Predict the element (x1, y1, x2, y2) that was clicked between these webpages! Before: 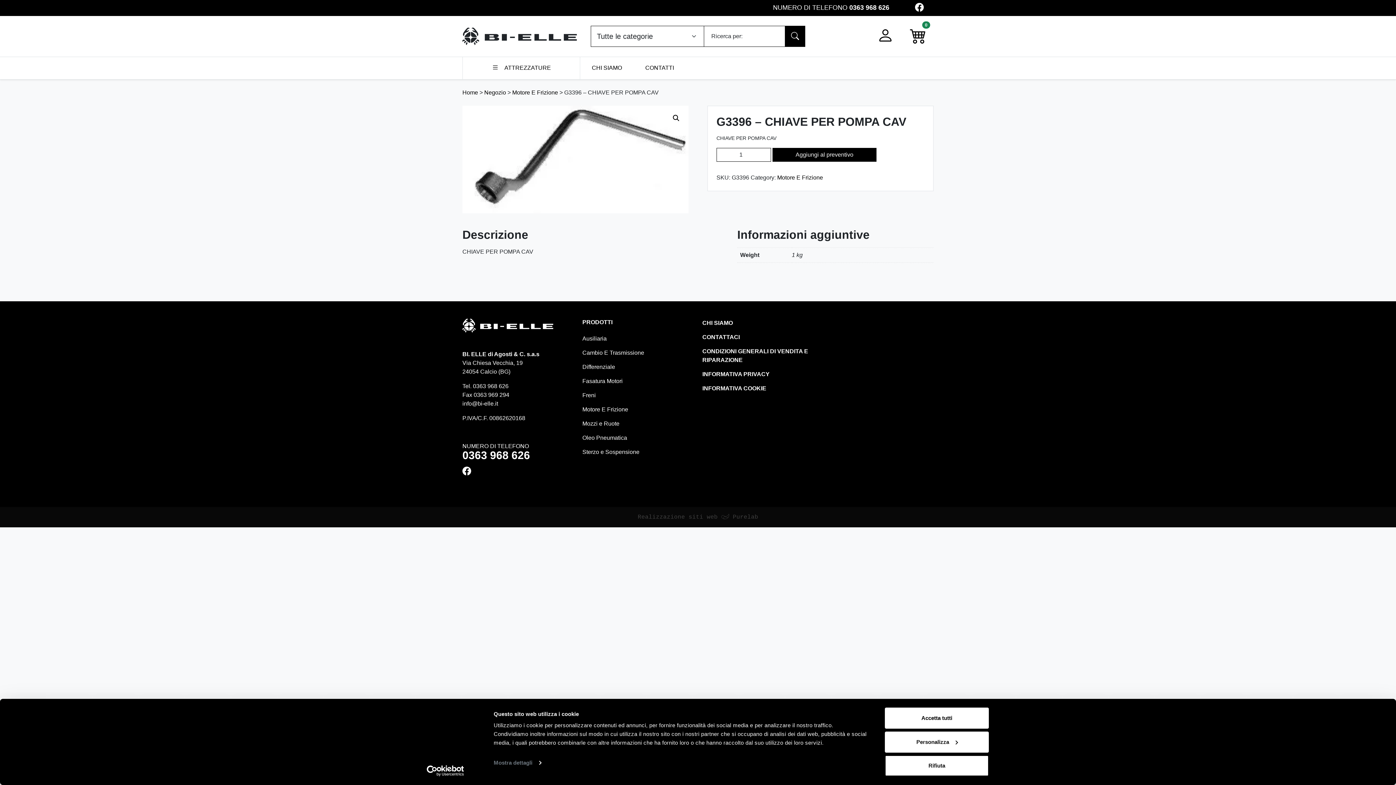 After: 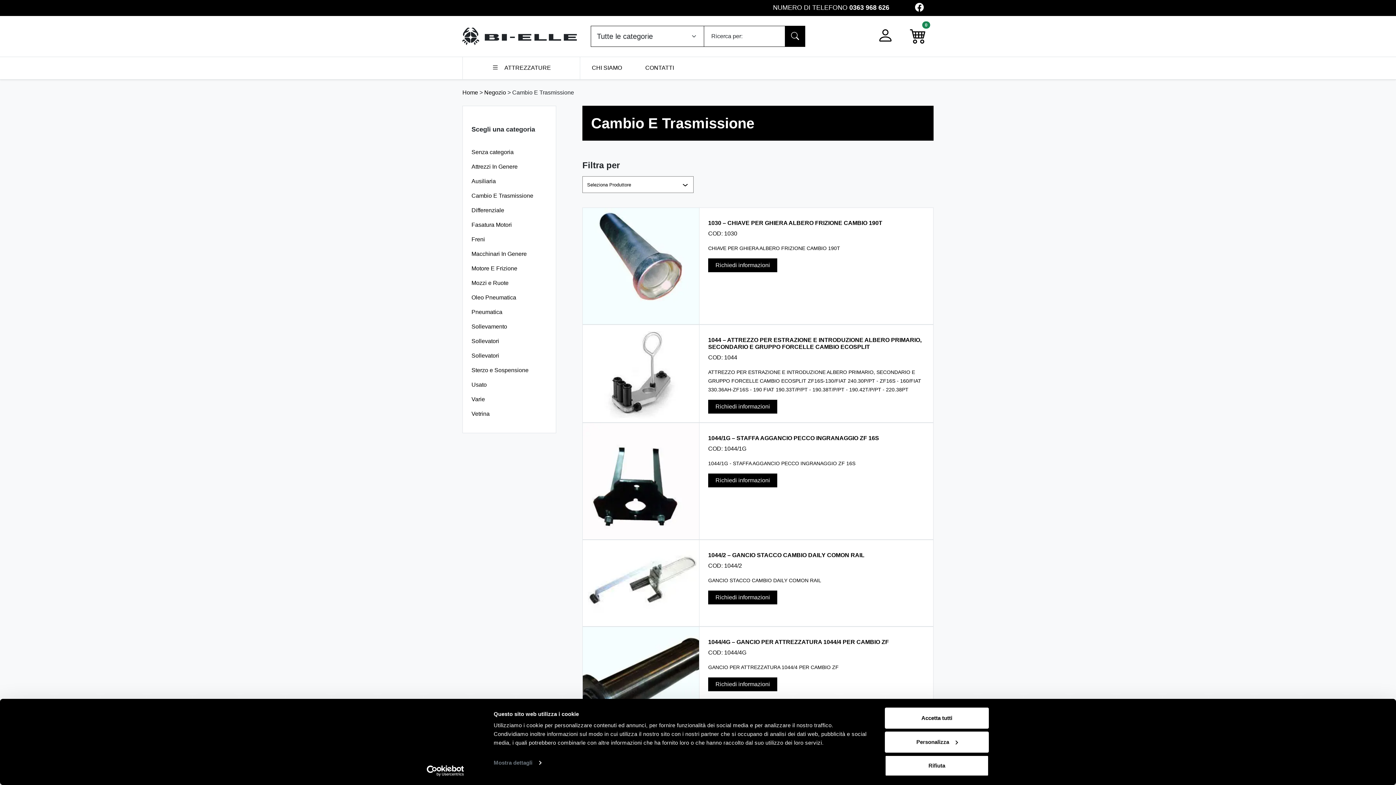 Action: bbox: (582, 345, 693, 360) label: Cambio E Trasmissione